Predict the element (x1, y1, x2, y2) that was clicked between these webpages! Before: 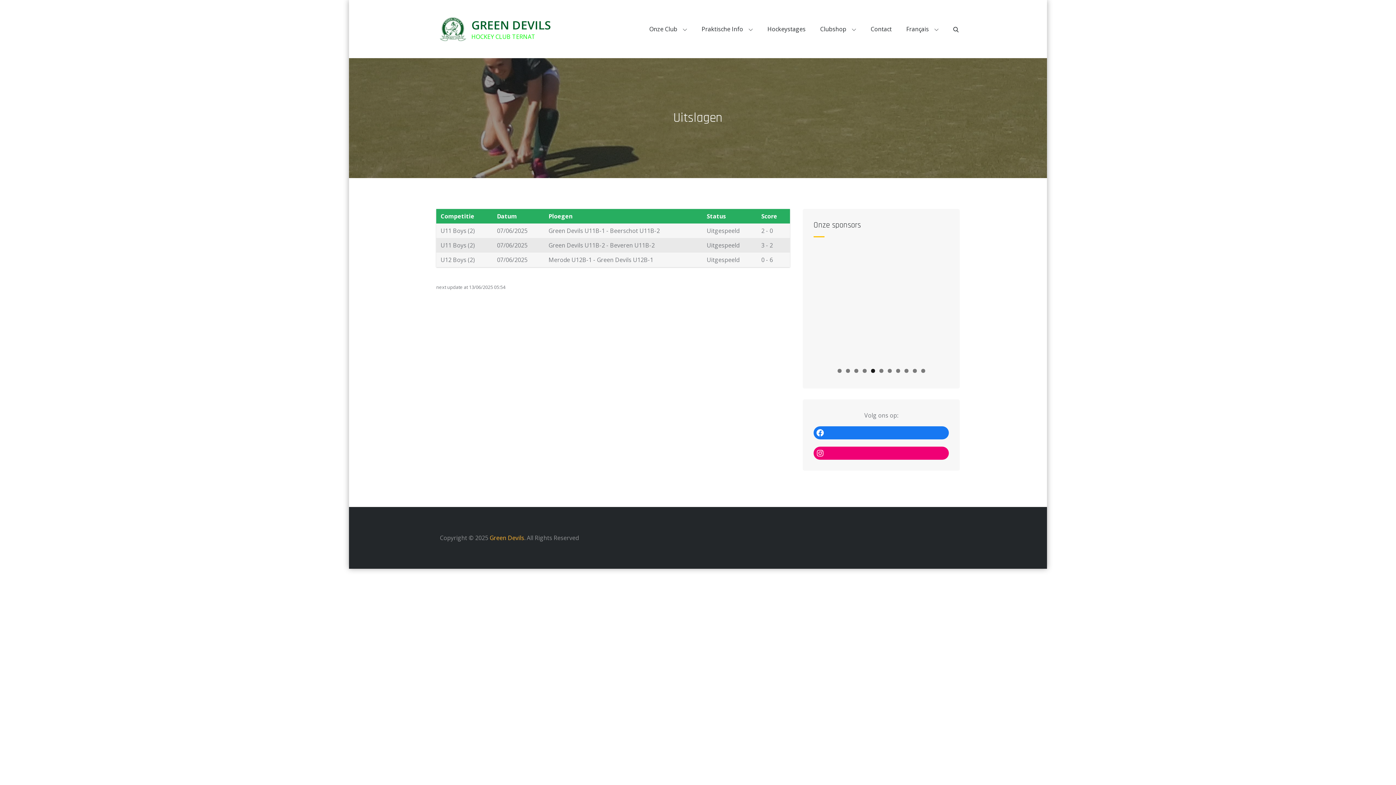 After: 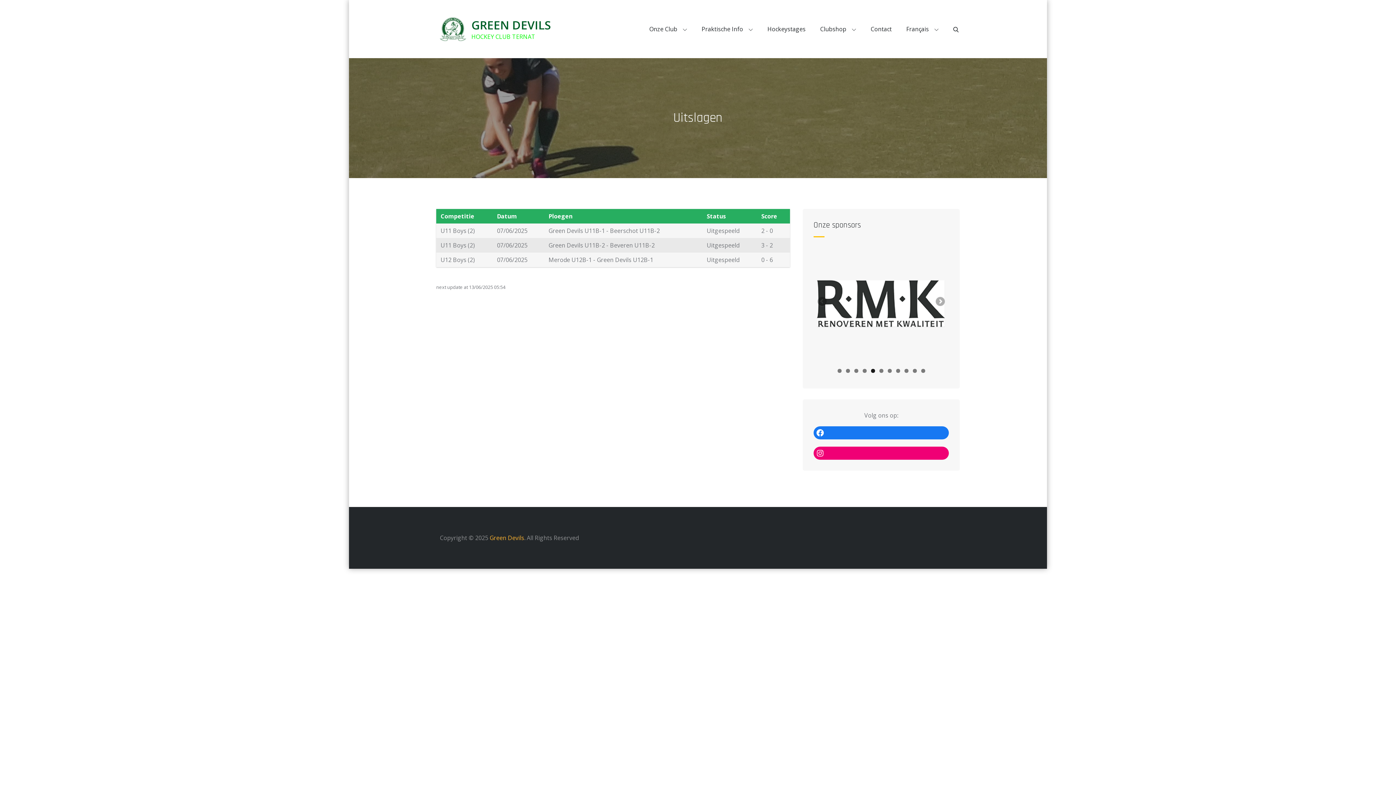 Action: bbox: (871, 369, 875, 373) label: 5